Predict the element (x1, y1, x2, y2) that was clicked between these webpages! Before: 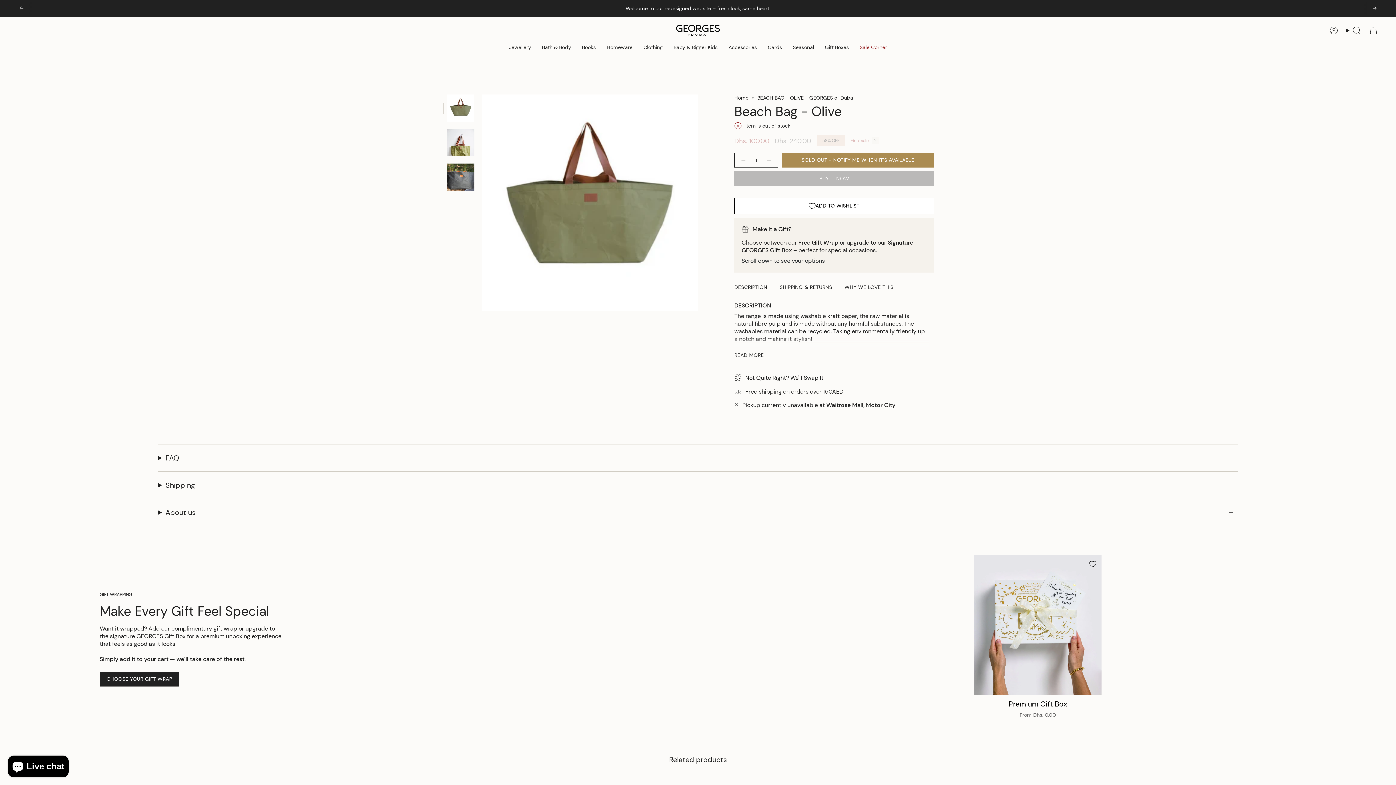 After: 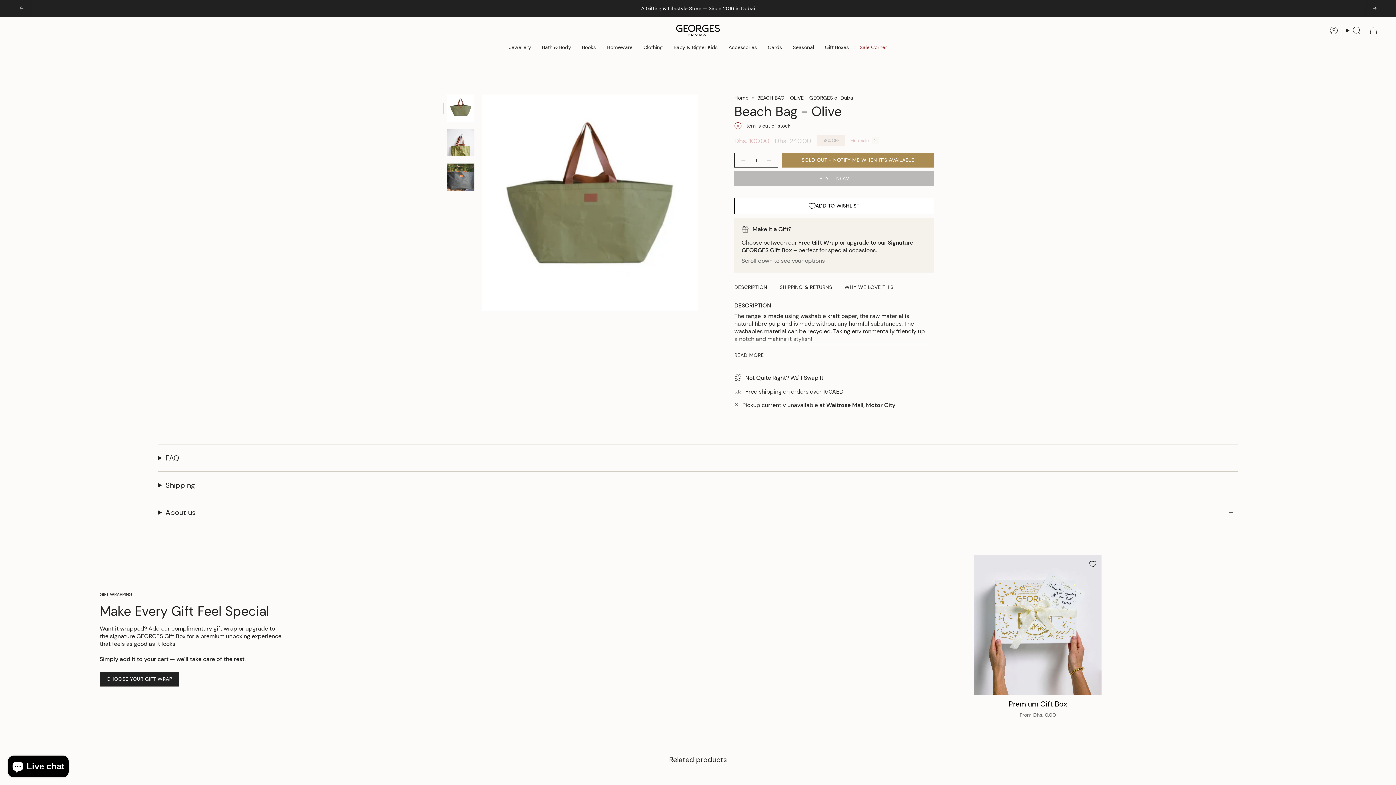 Action: bbox: (741, 257, 825, 265) label: Scroll down to see your options